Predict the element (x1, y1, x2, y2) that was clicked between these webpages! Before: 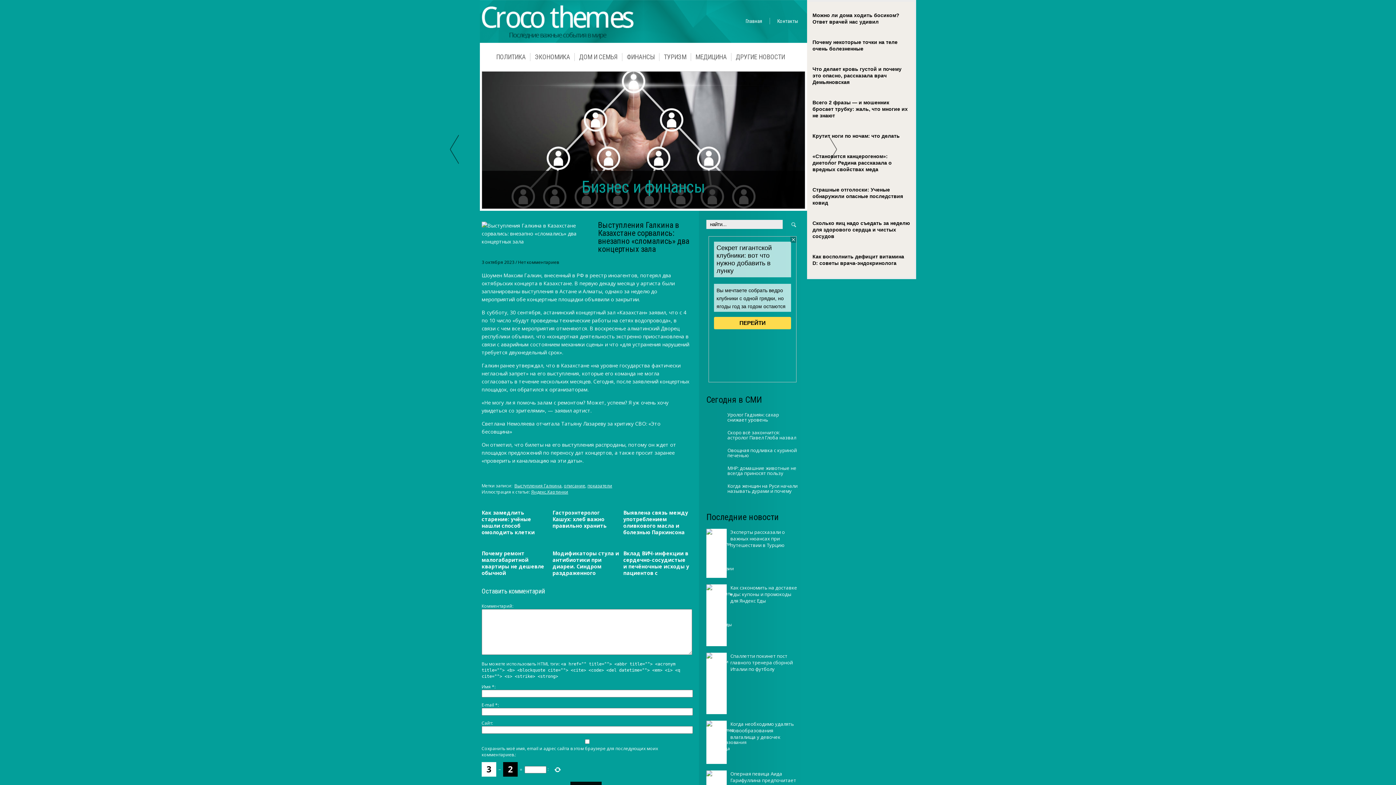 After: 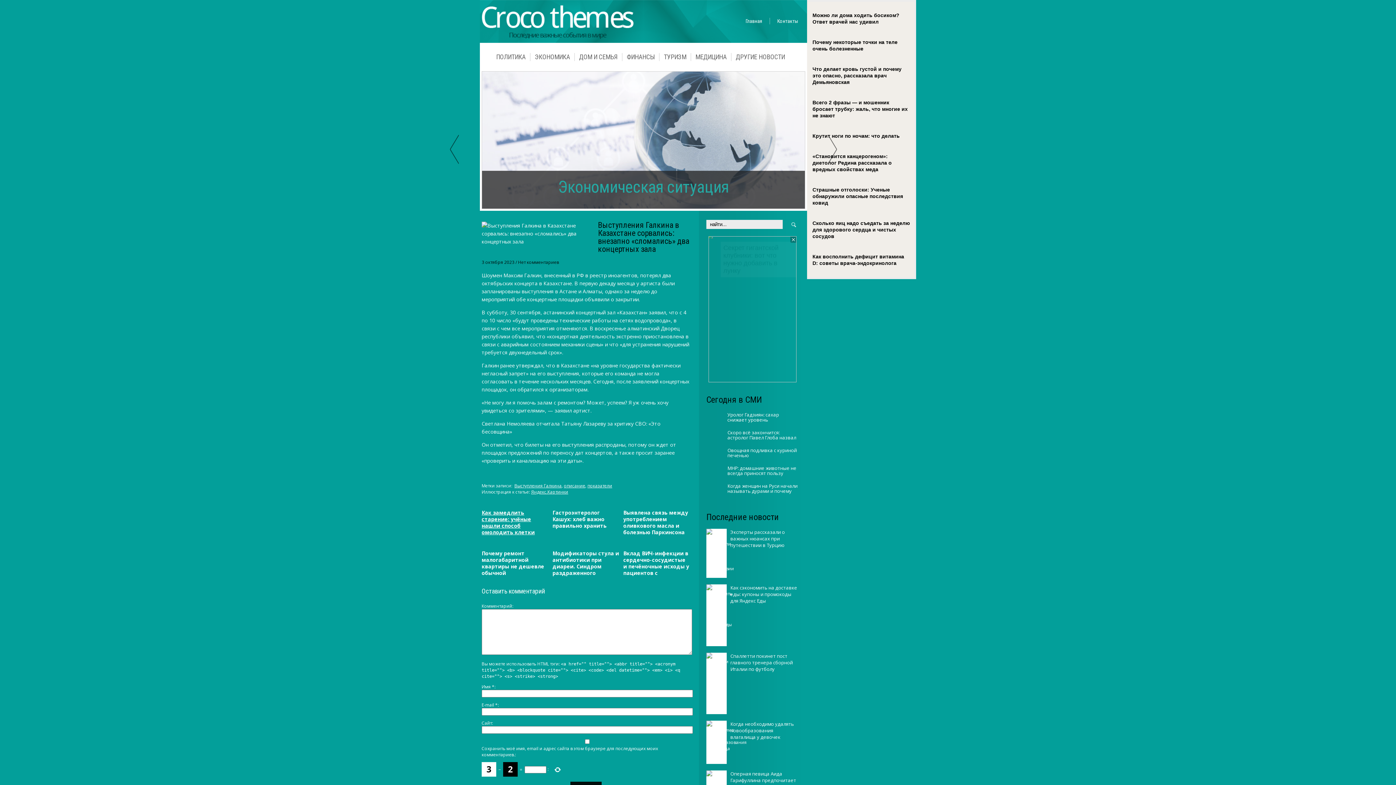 Action: bbox: (481, 502, 548, 536) label: Как замедлить старение: учёные нашли способ омолодить клетки